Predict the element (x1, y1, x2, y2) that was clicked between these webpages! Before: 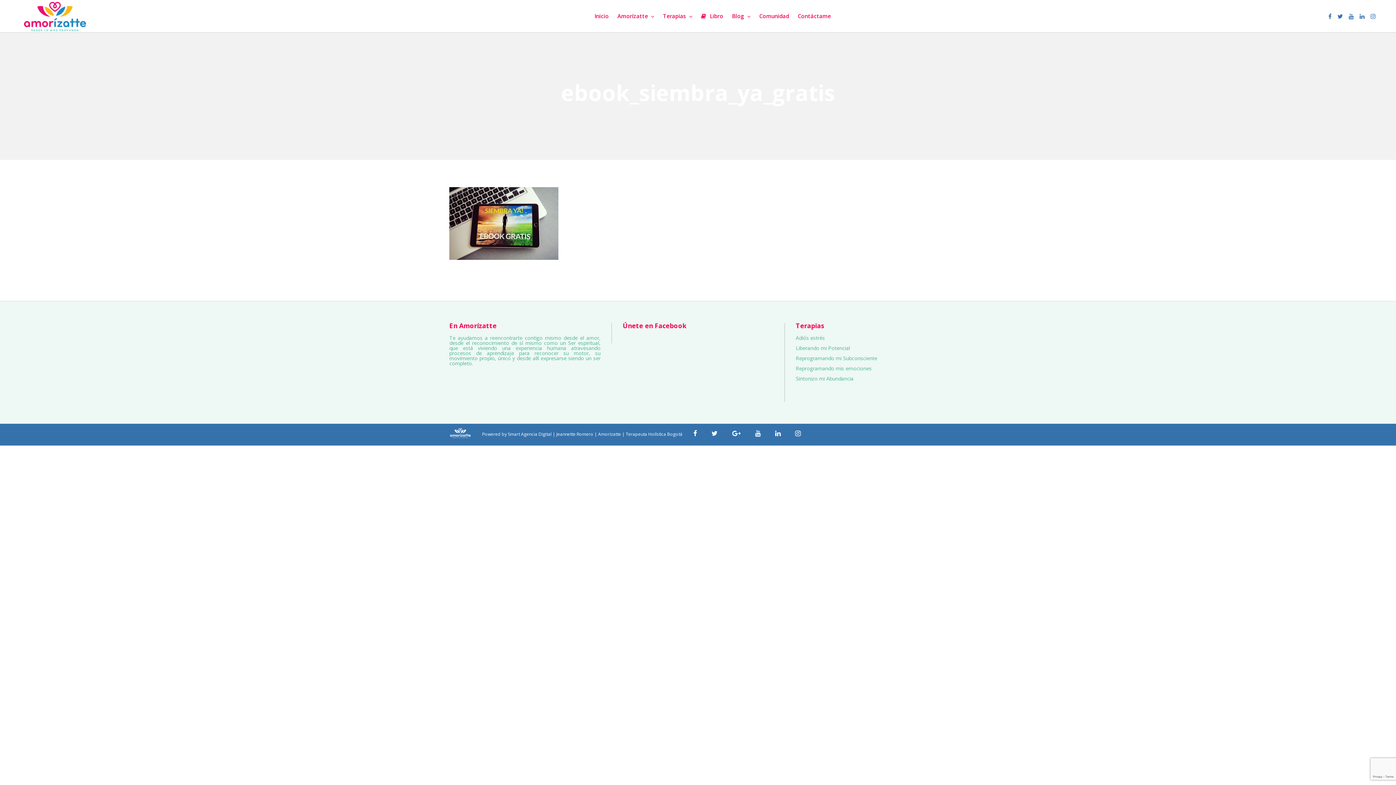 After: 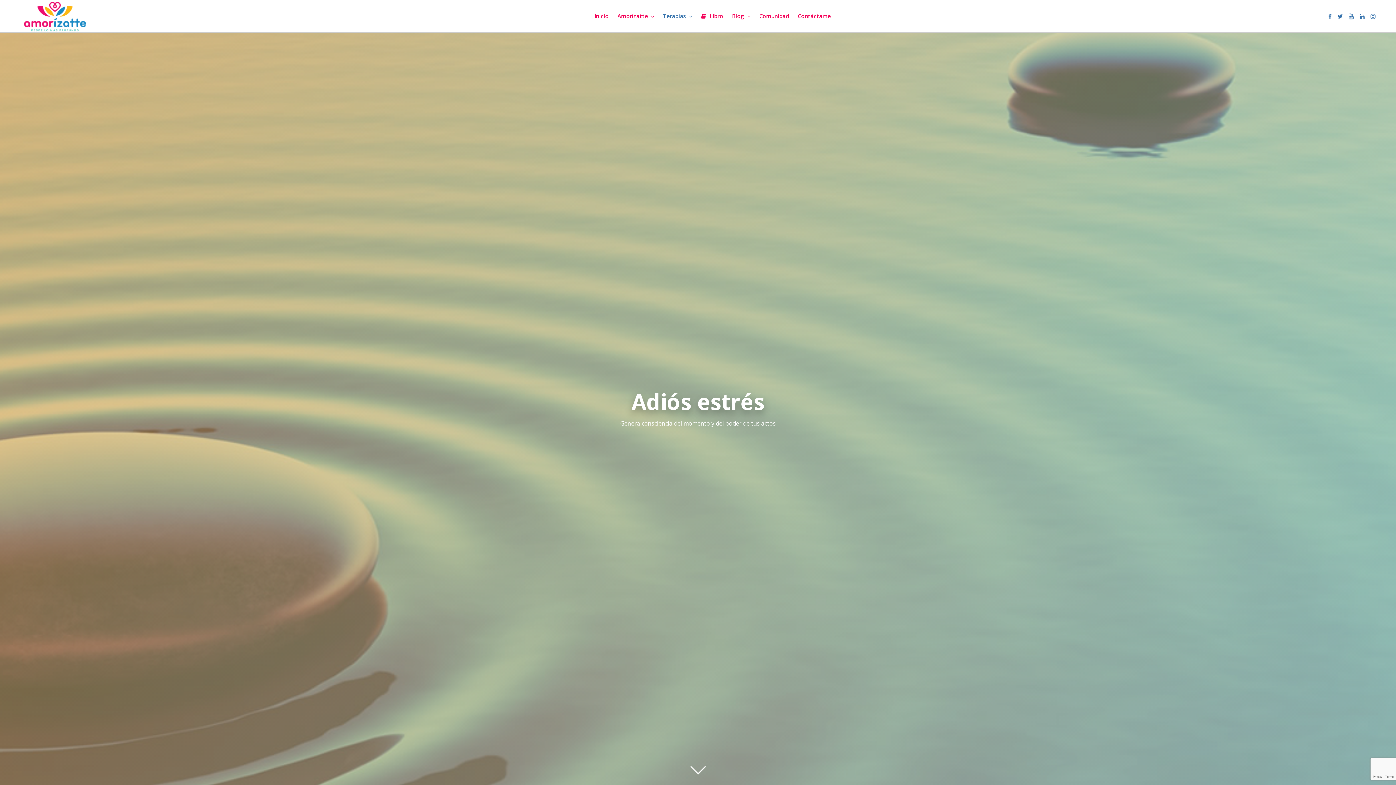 Action: bbox: (795, 334, 825, 341) label: Adiós estrés